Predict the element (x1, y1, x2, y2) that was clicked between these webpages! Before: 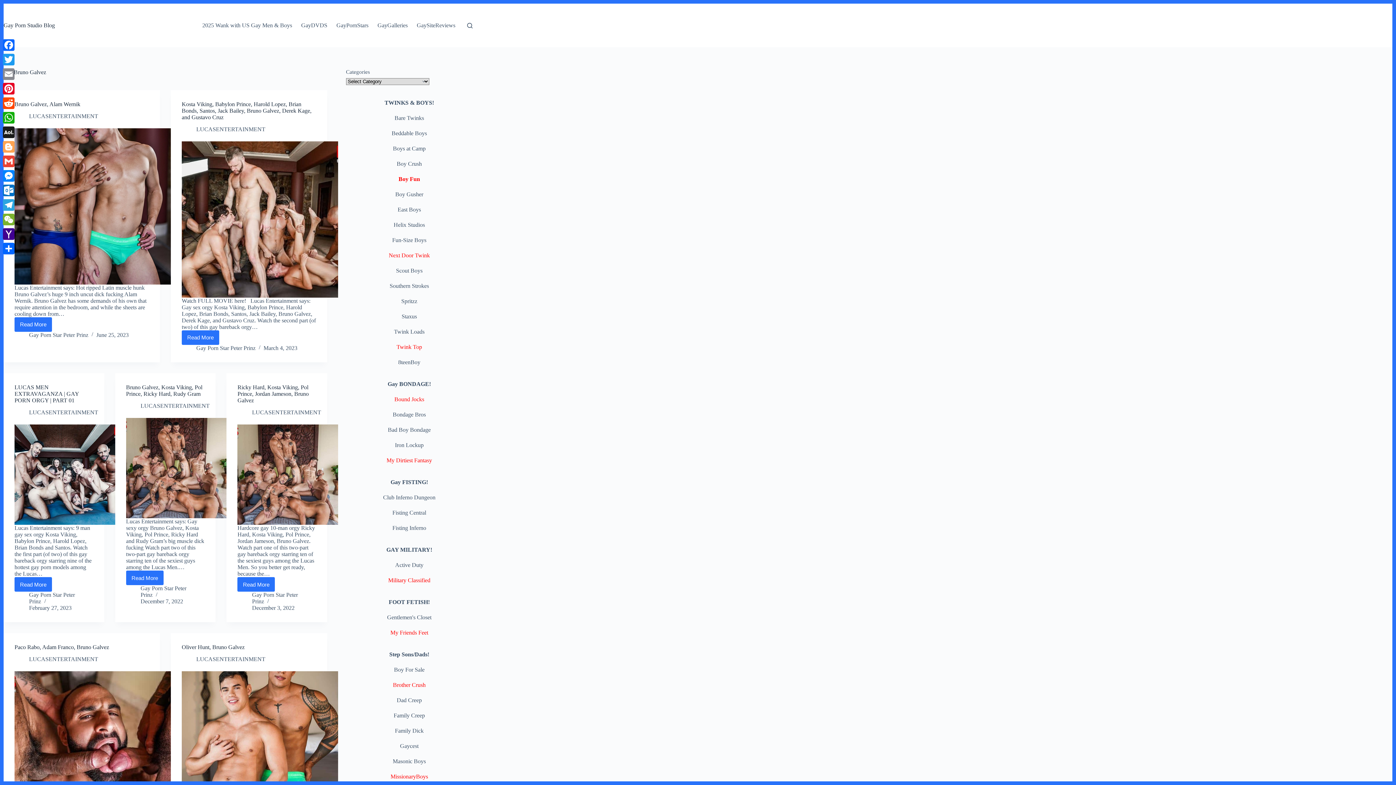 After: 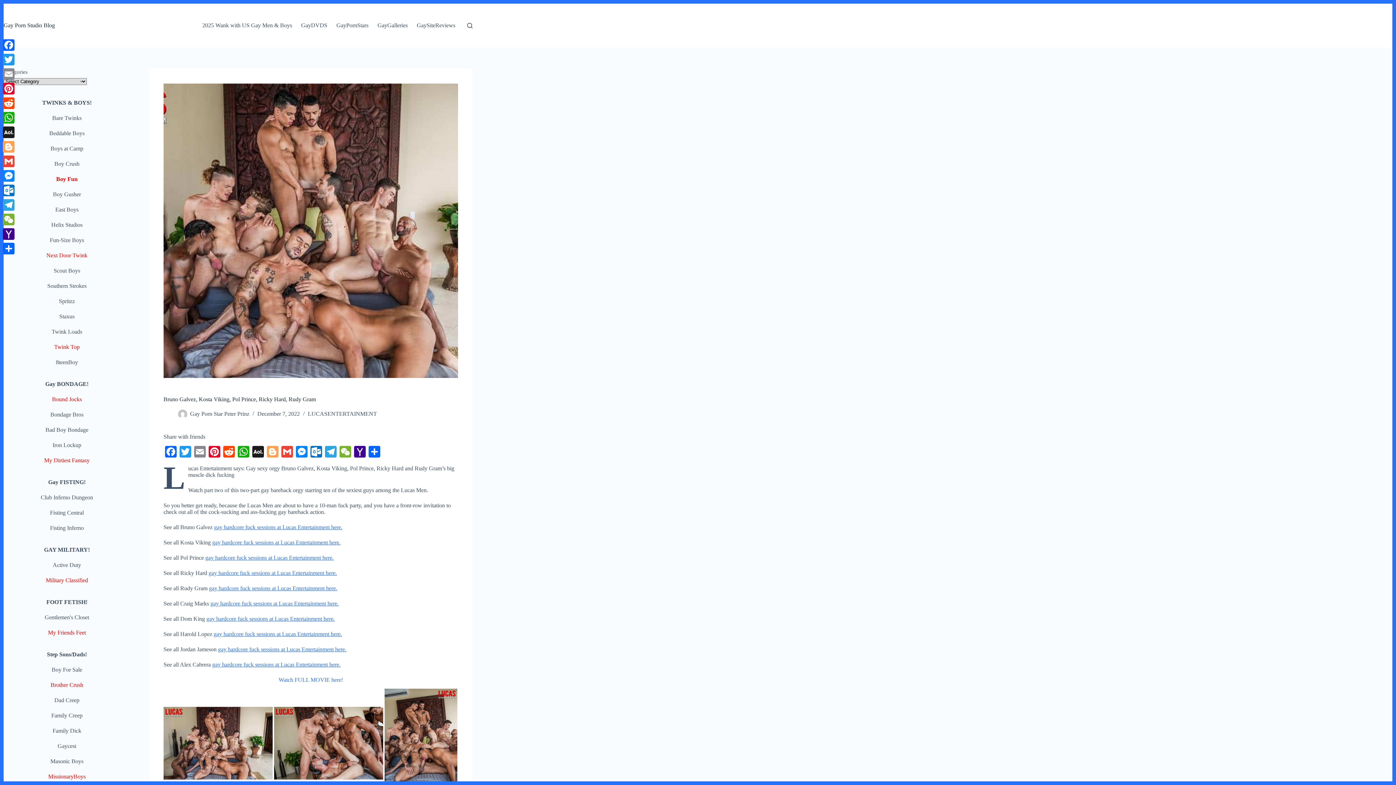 Action: label: Read More
Bruno Galvez, Kosta Viking, Pol Prince, Ricky Hard, Rudy Gram bbox: (126, 571, 163, 585)